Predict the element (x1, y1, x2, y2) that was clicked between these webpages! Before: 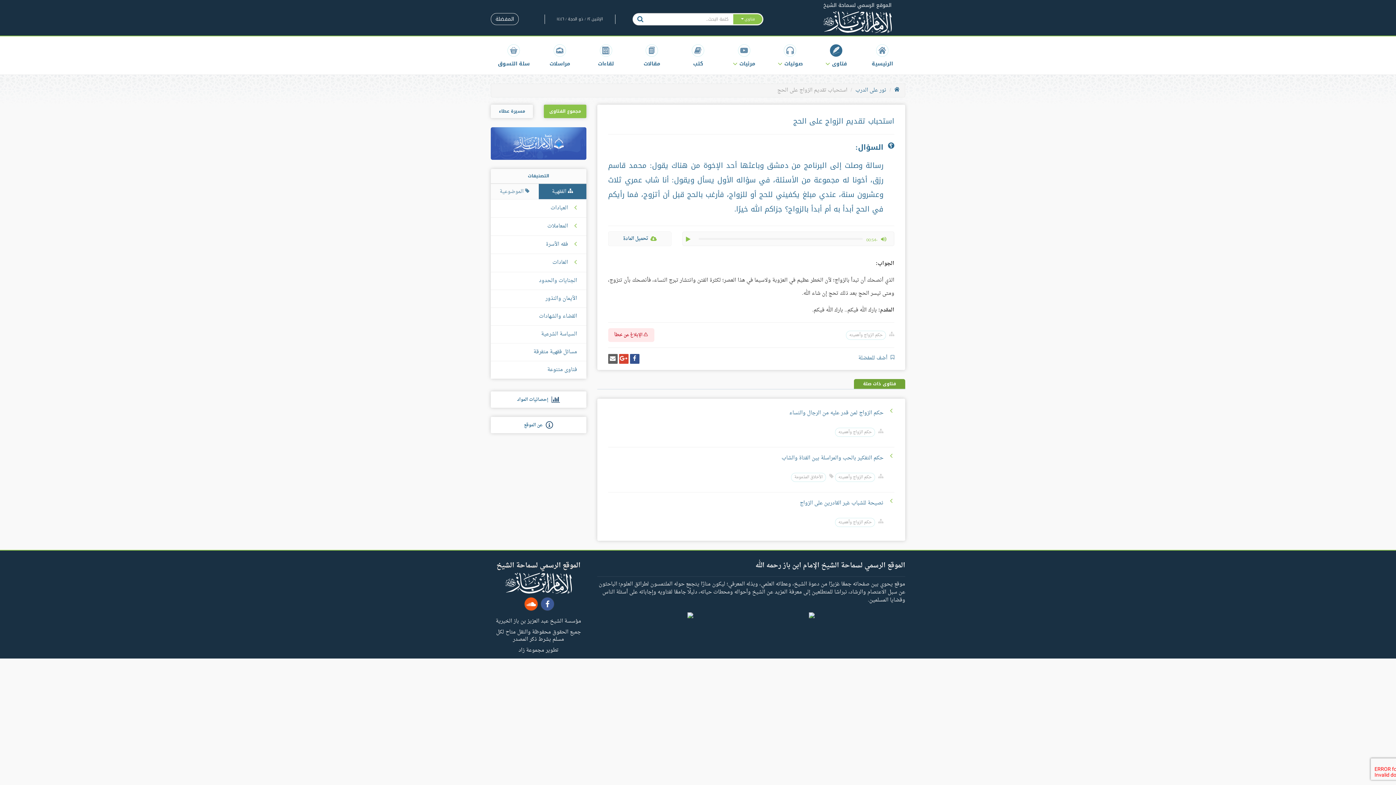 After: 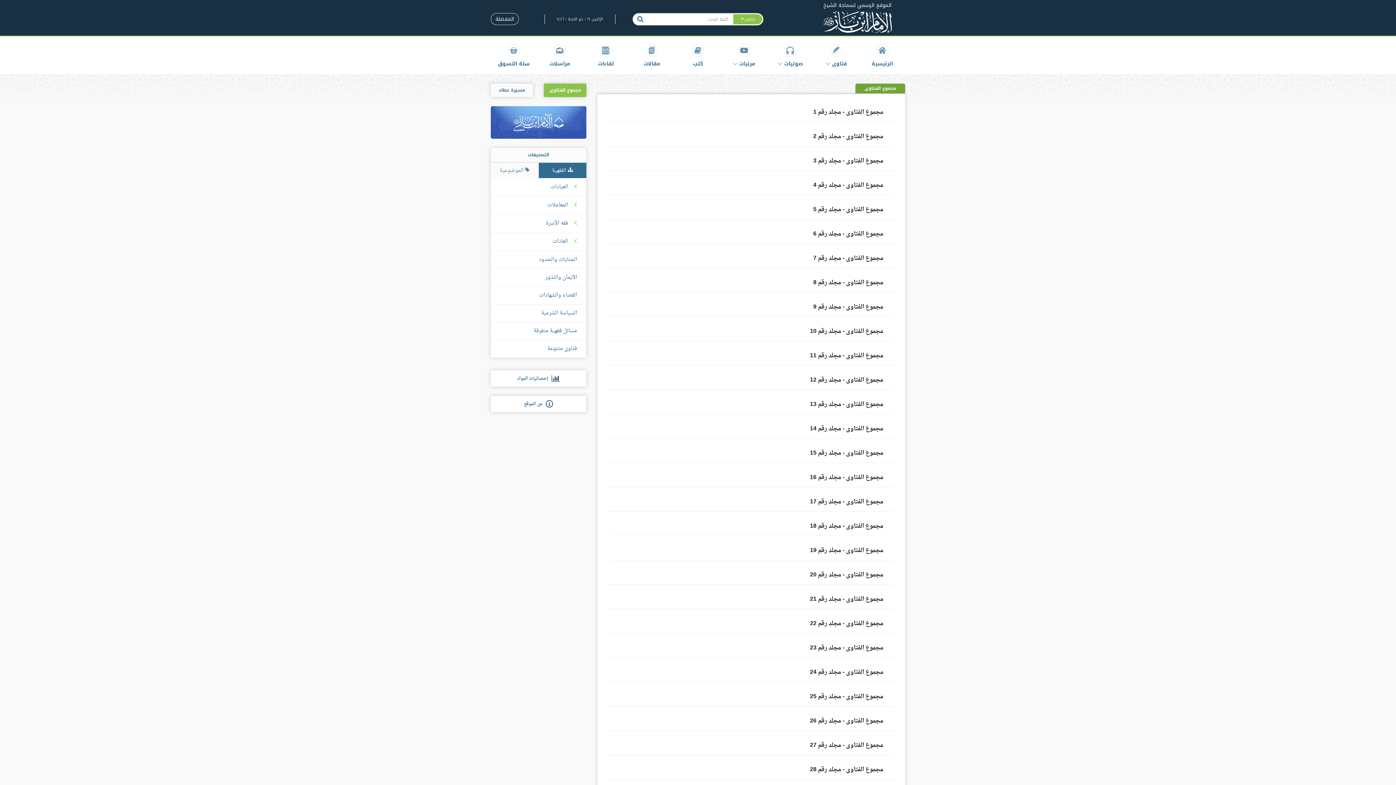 Action: label: مجموع الفتاوى bbox: (549, 107, 581, 115)